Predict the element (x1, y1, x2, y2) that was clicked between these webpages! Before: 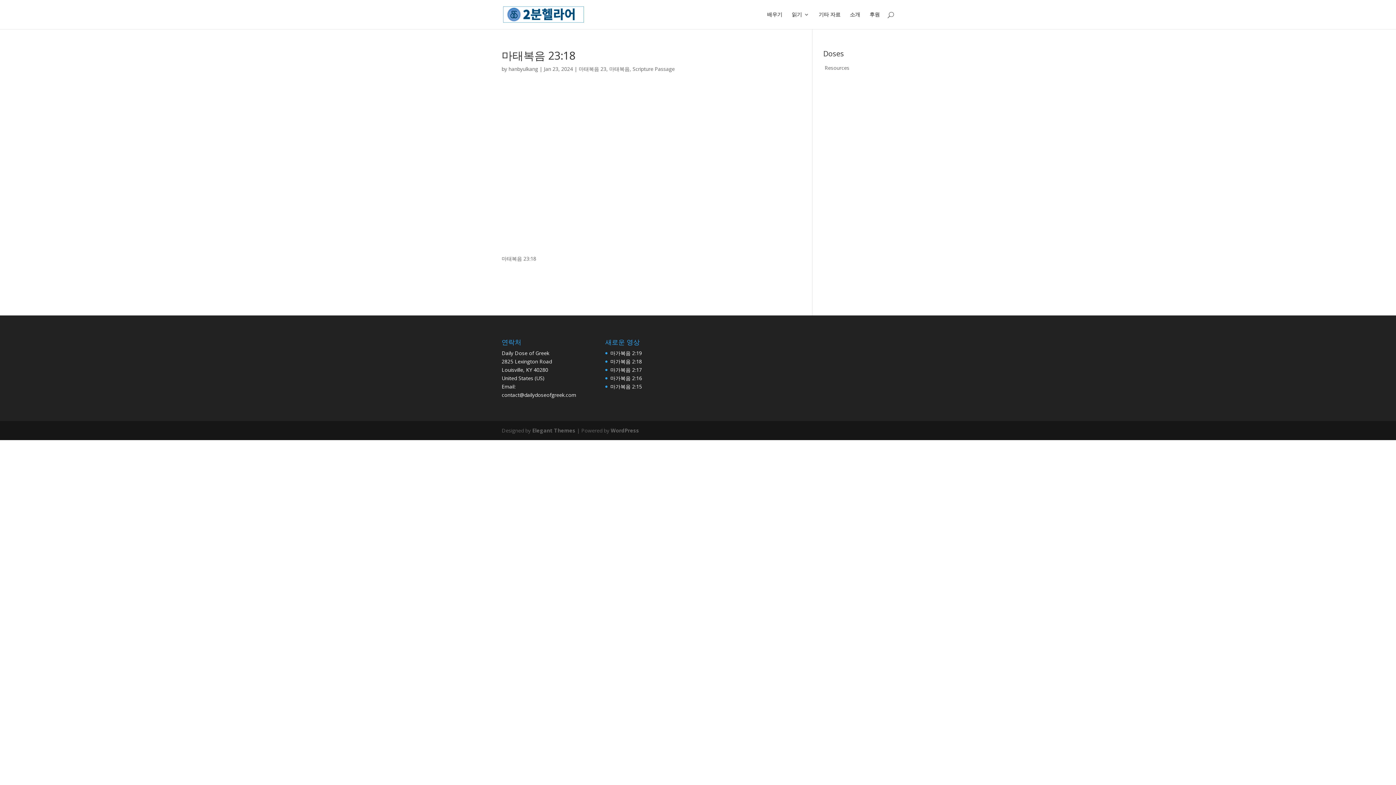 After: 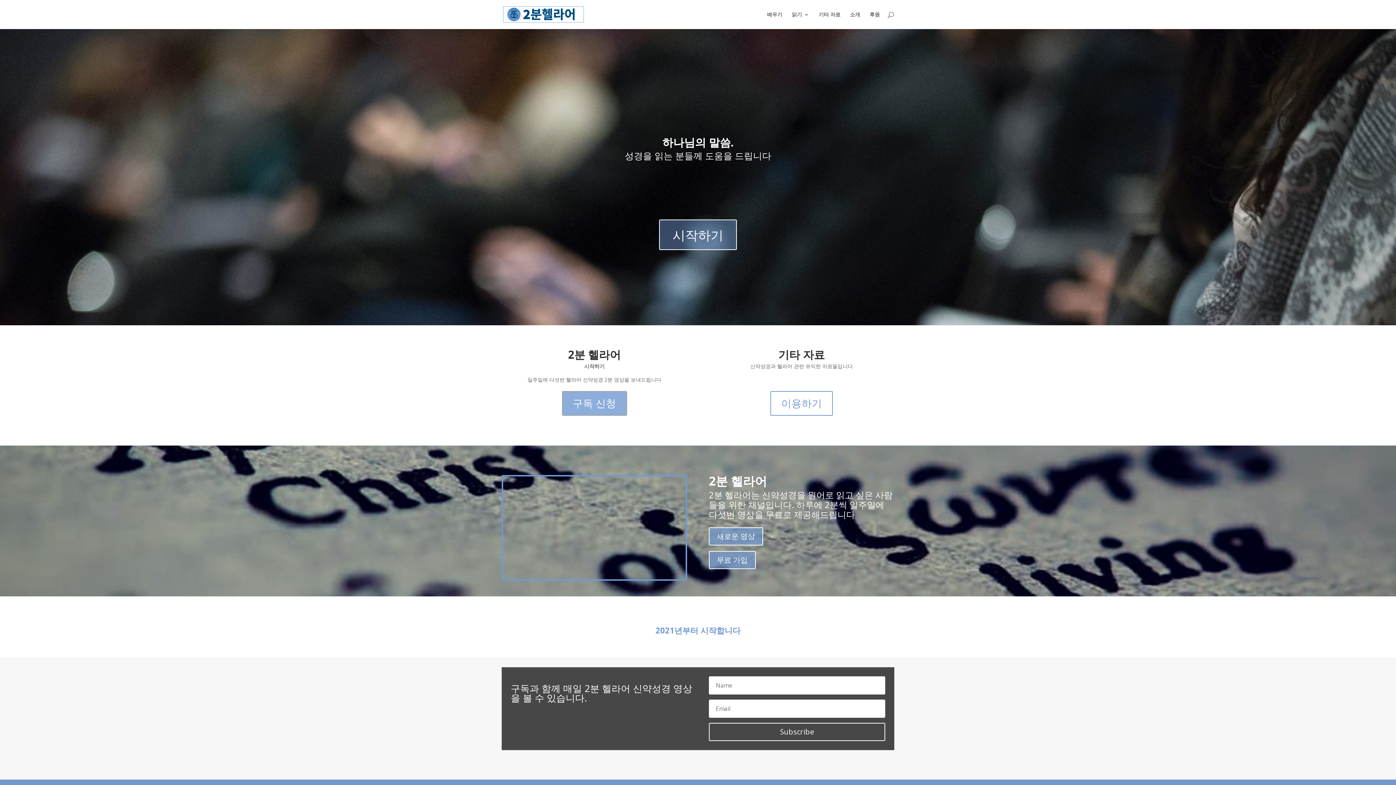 Action: bbox: (503, 10, 583, 17)